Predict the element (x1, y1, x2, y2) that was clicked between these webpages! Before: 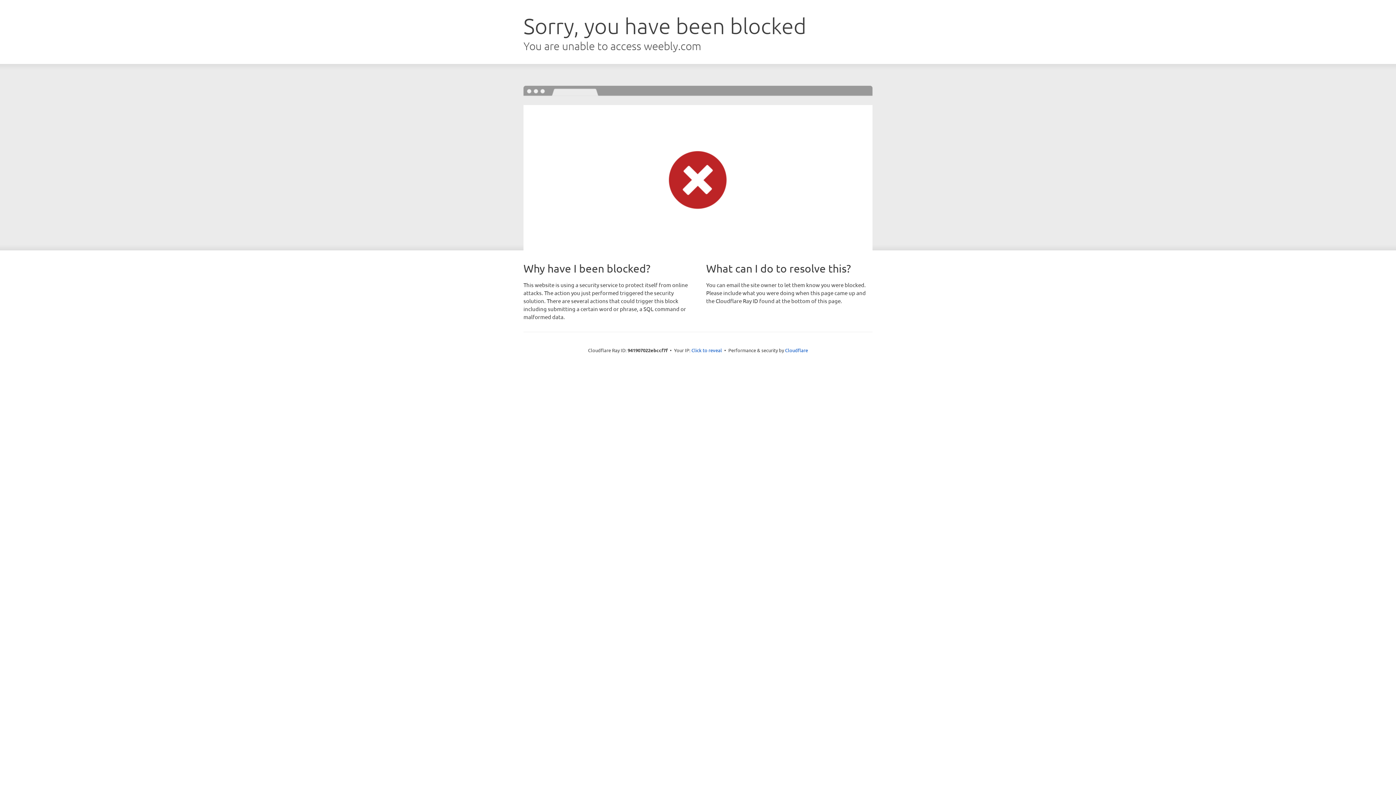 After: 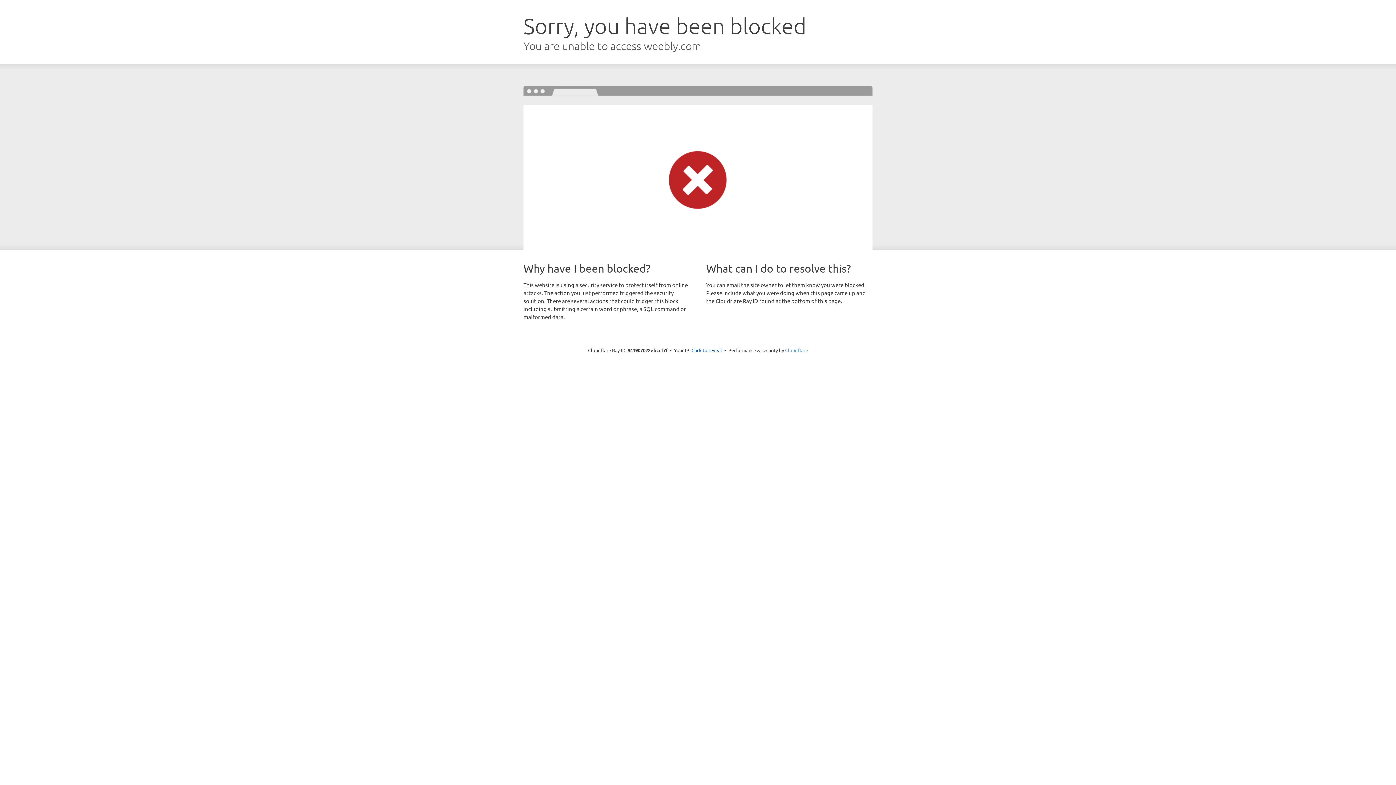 Action: label: Cloudflare bbox: (785, 347, 808, 353)